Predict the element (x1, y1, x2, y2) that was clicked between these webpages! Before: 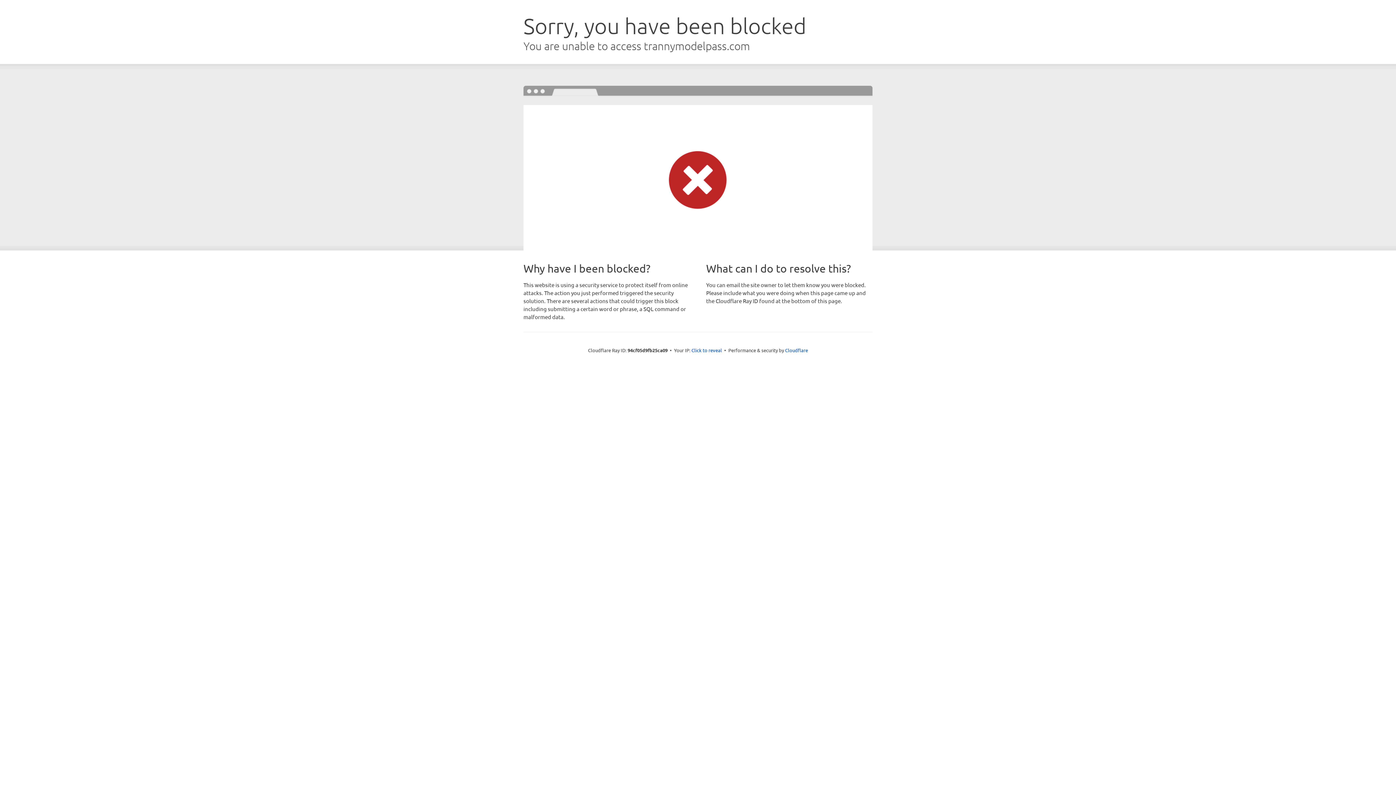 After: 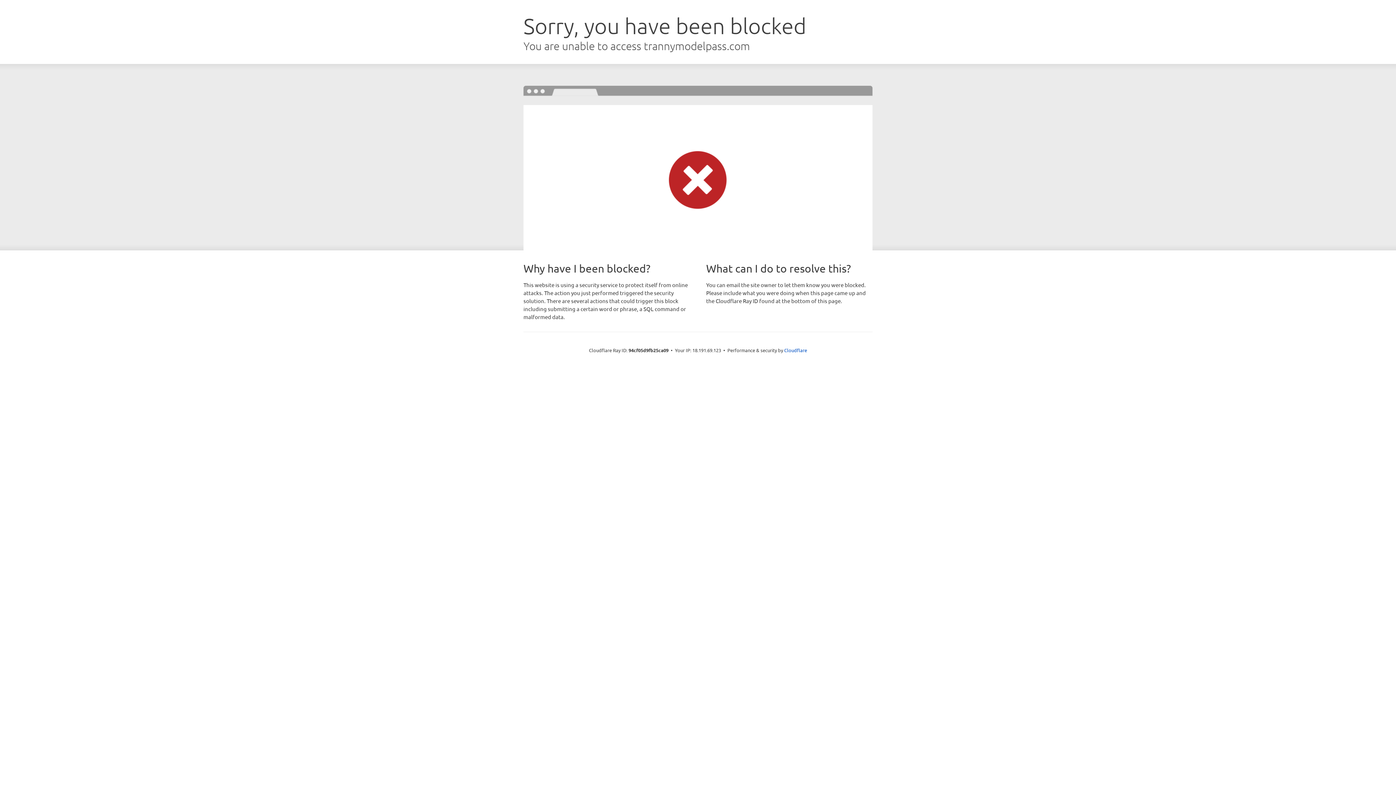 Action: bbox: (691, 346, 722, 353) label: Click to reveal